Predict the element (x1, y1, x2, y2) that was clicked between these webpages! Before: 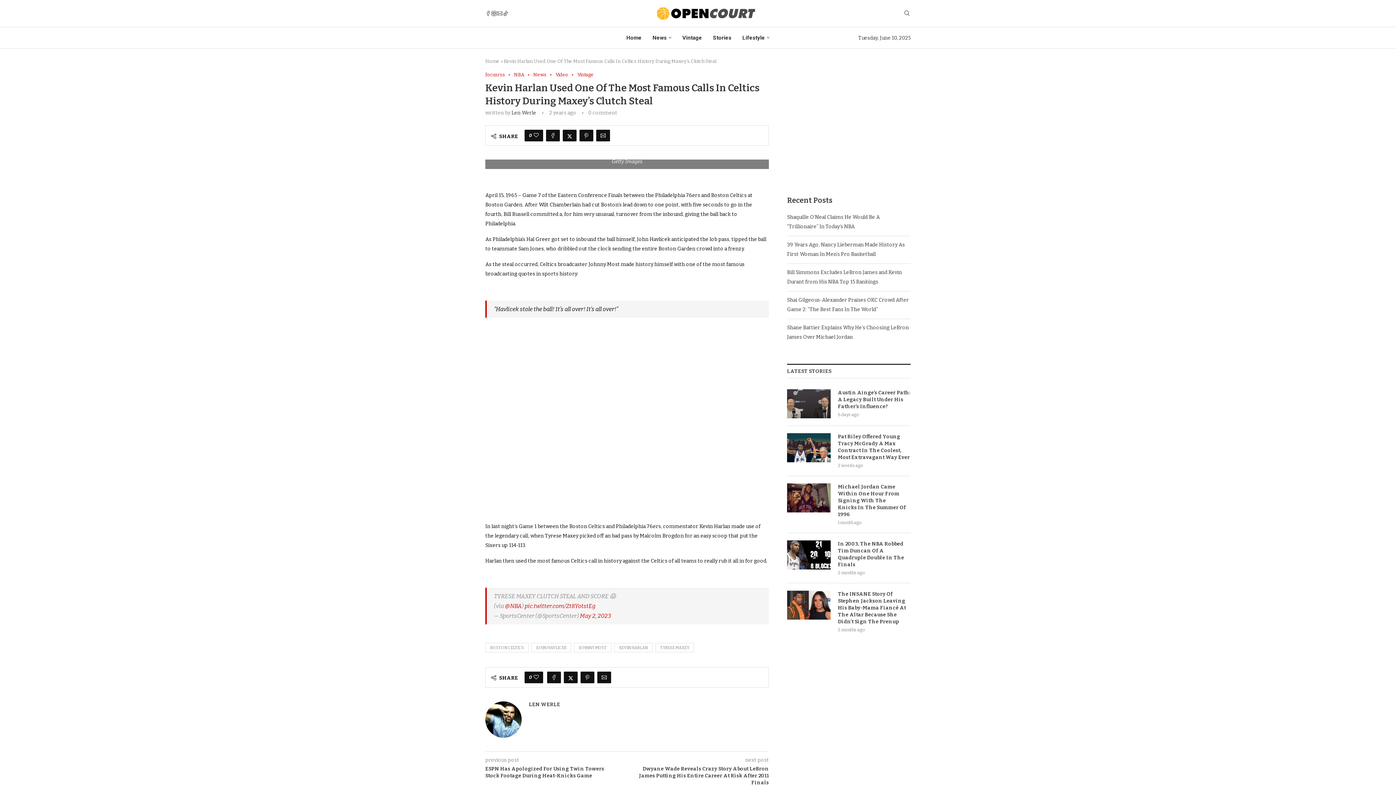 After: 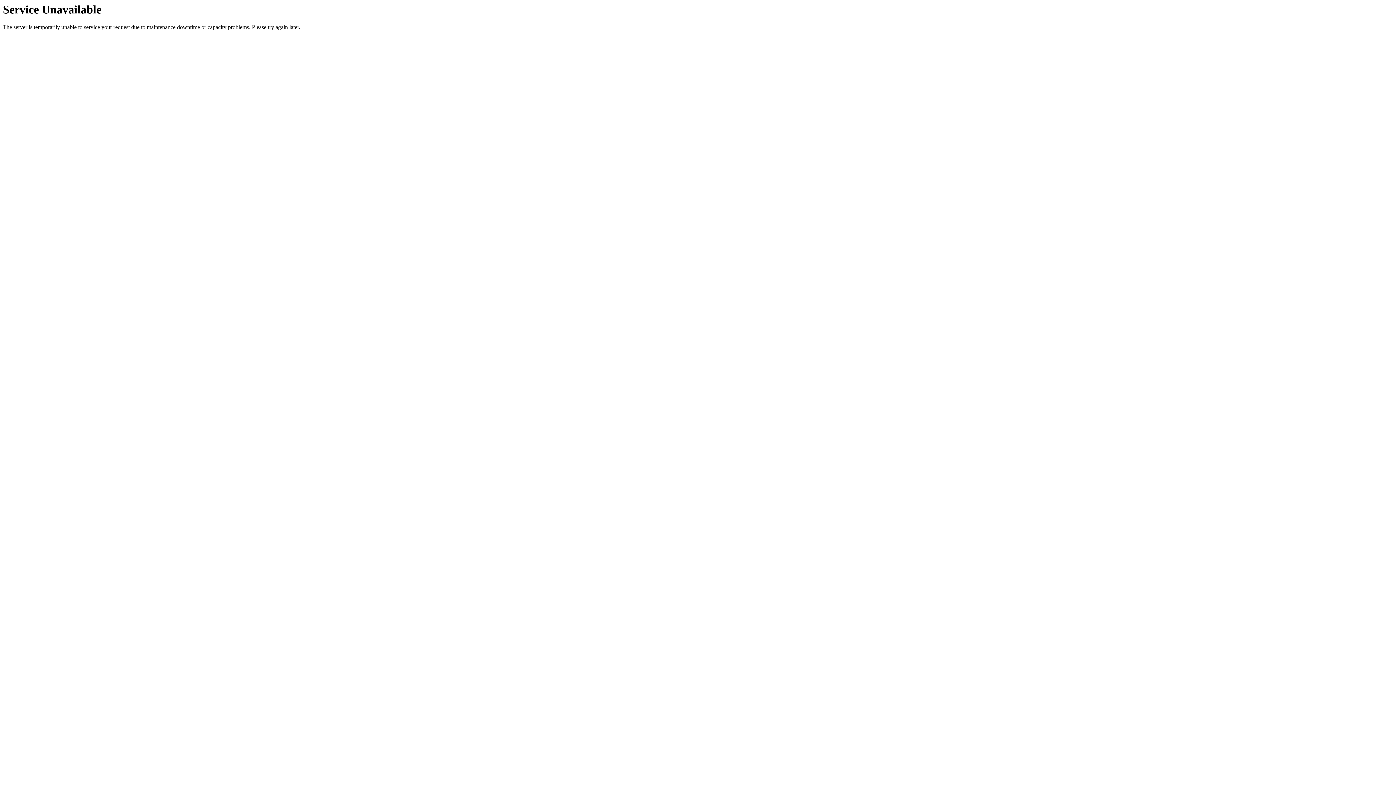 Action: bbox: (485, 72, 508, 77) label: focusrss